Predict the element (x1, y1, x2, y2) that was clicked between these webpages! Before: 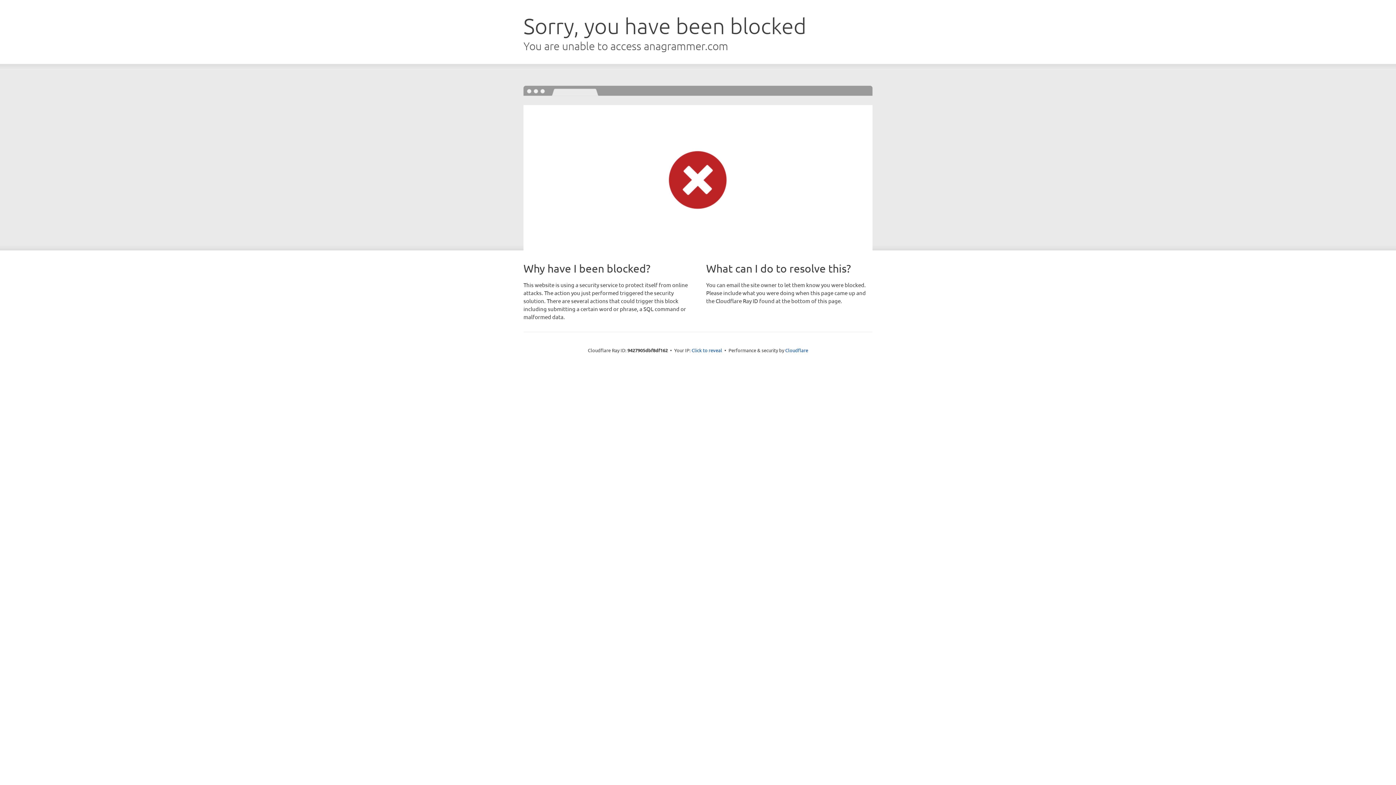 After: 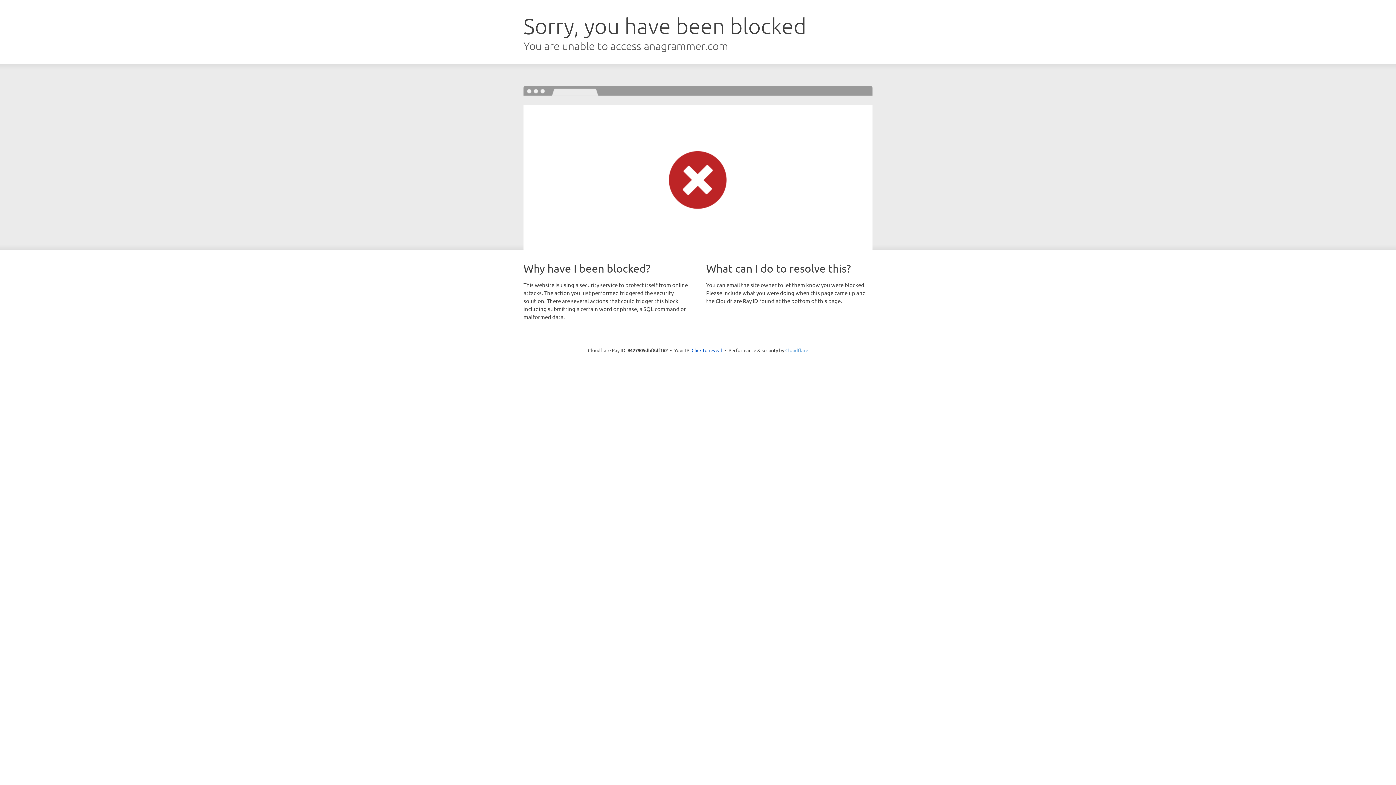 Action: label: Cloudflare bbox: (785, 347, 808, 353)